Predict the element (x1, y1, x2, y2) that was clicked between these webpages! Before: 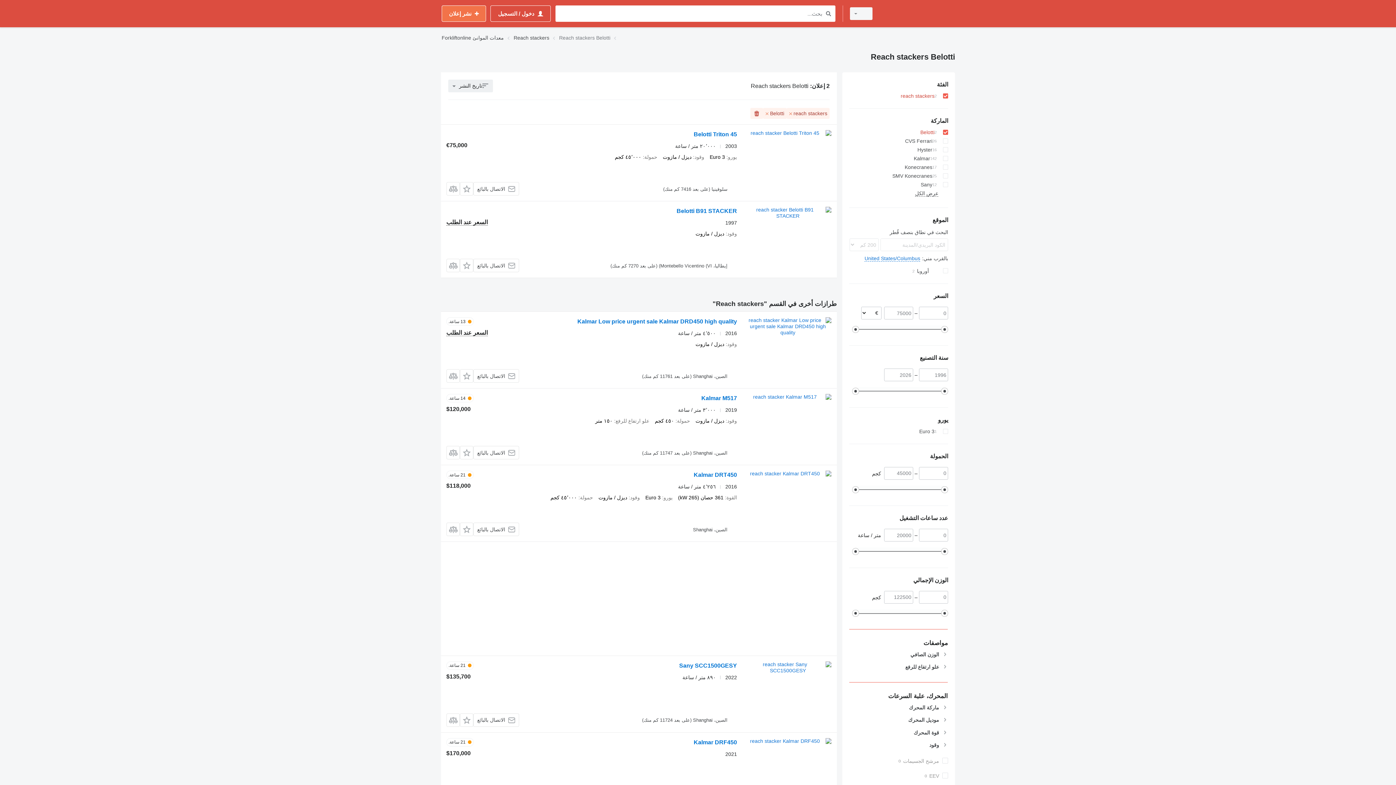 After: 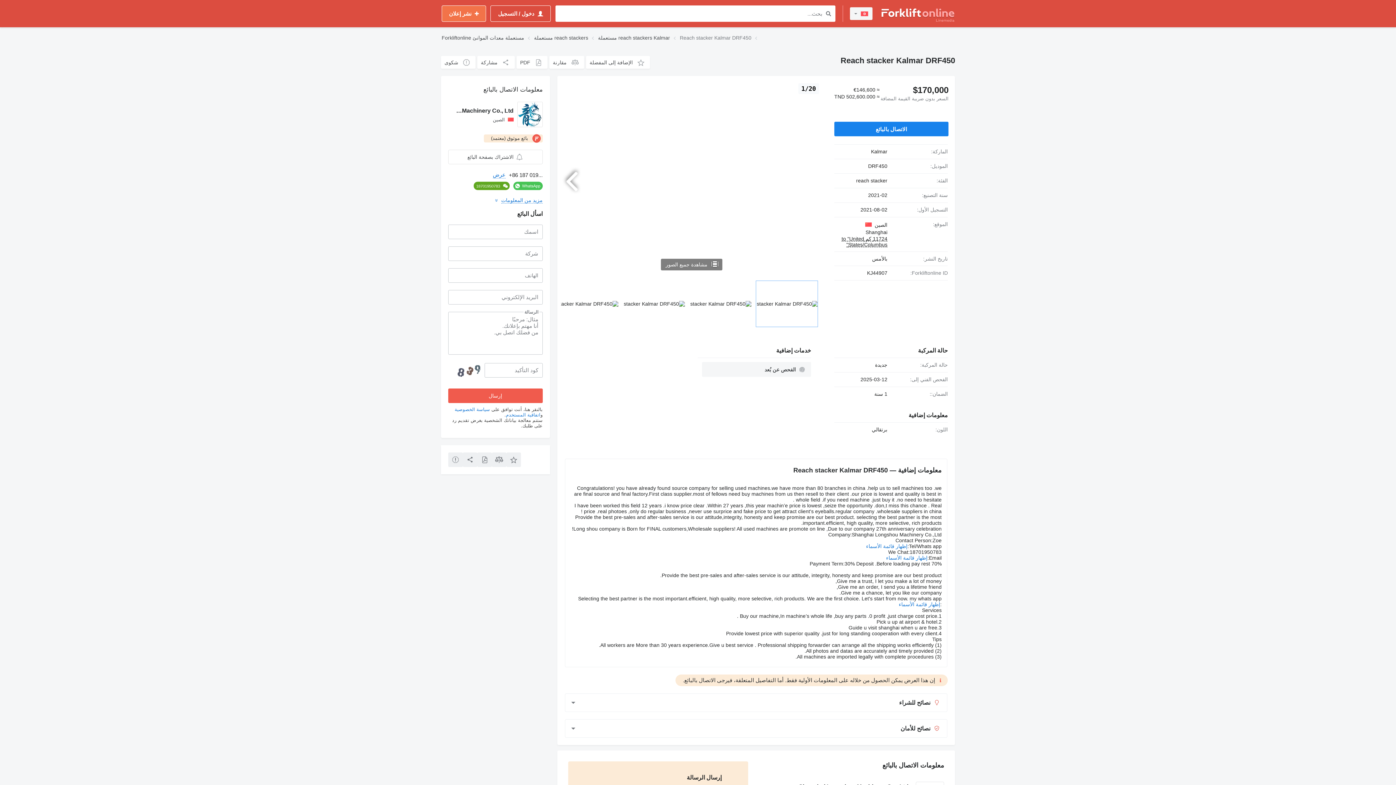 Action: label: Kalmar DRF450 bbox: (693, 739, 737, 747)